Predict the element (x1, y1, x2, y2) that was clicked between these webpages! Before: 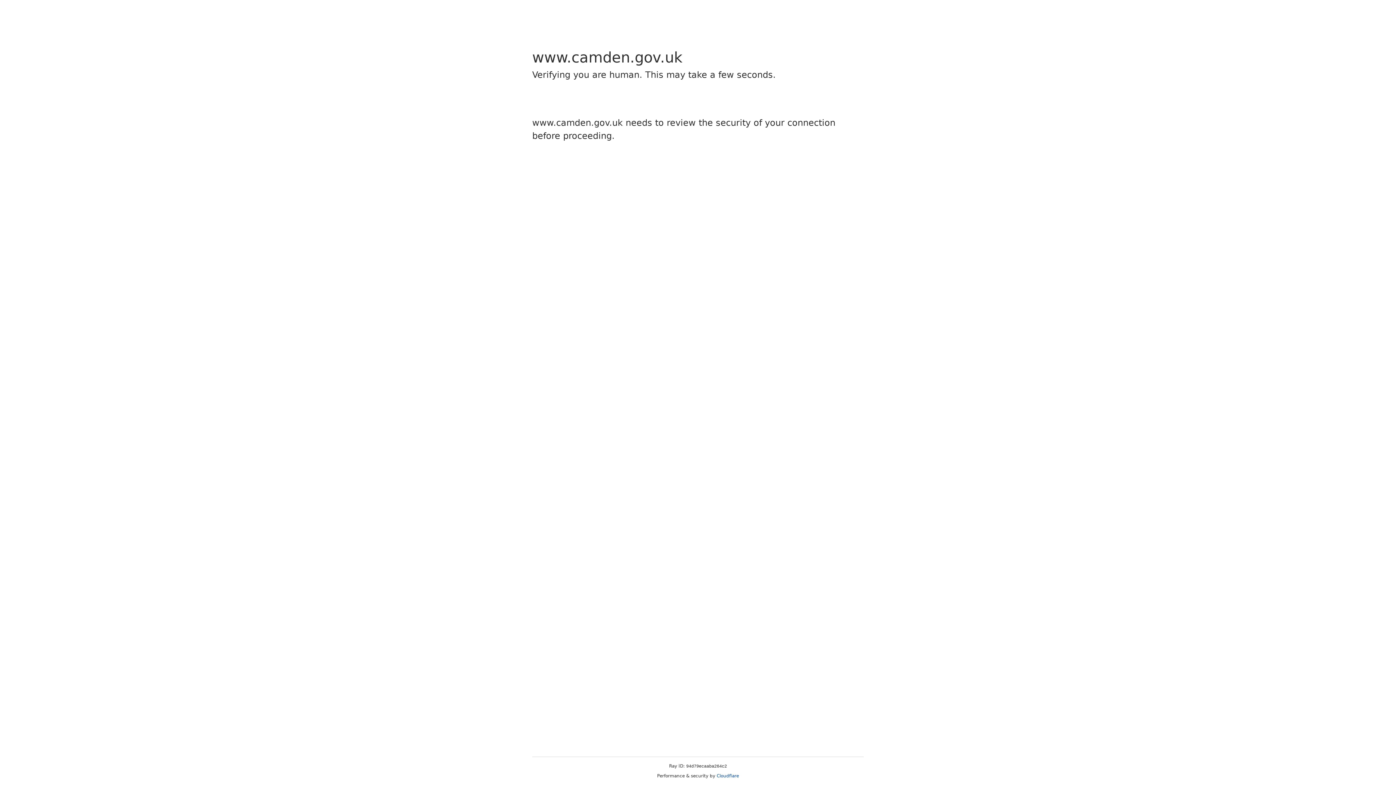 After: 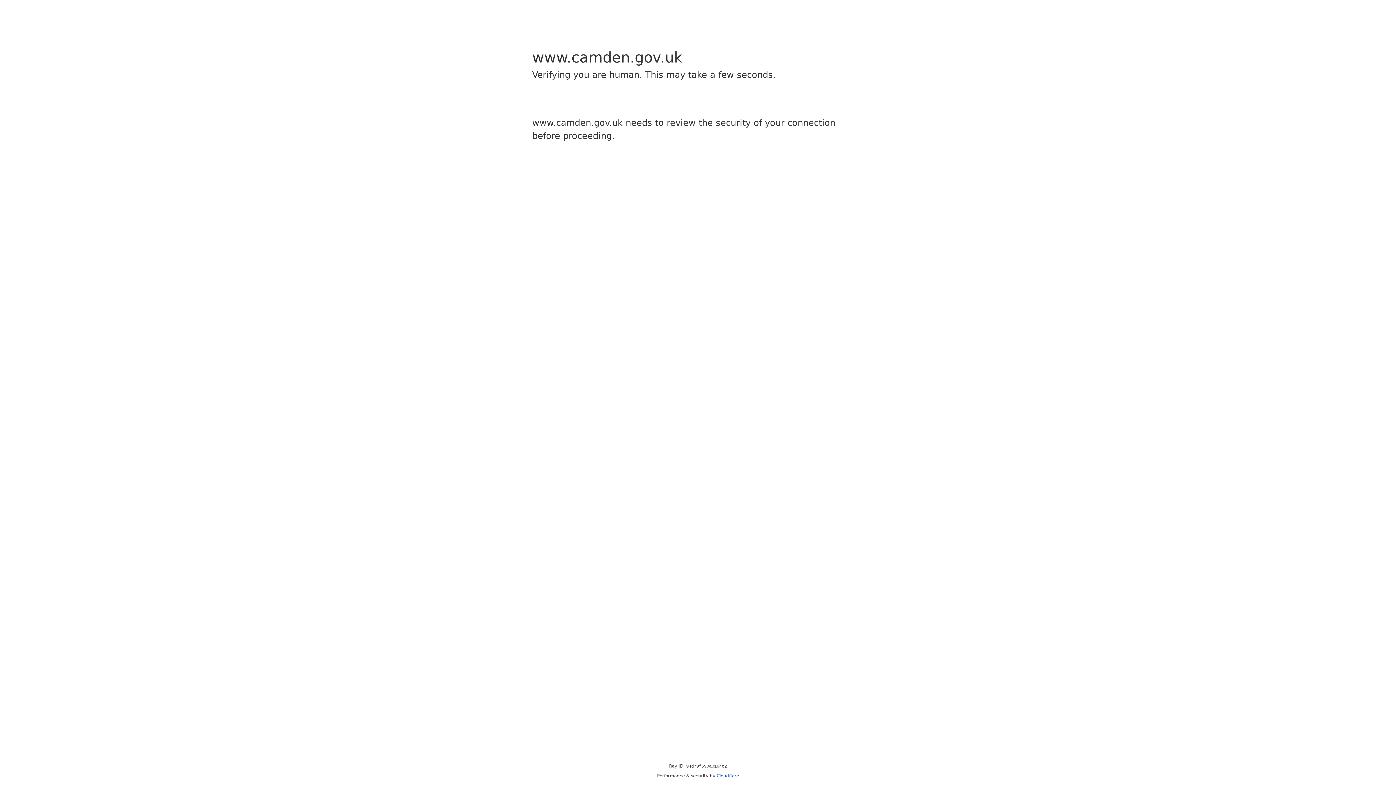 Action: bbox: (716, 773, 739, 778) label: Cloudflare